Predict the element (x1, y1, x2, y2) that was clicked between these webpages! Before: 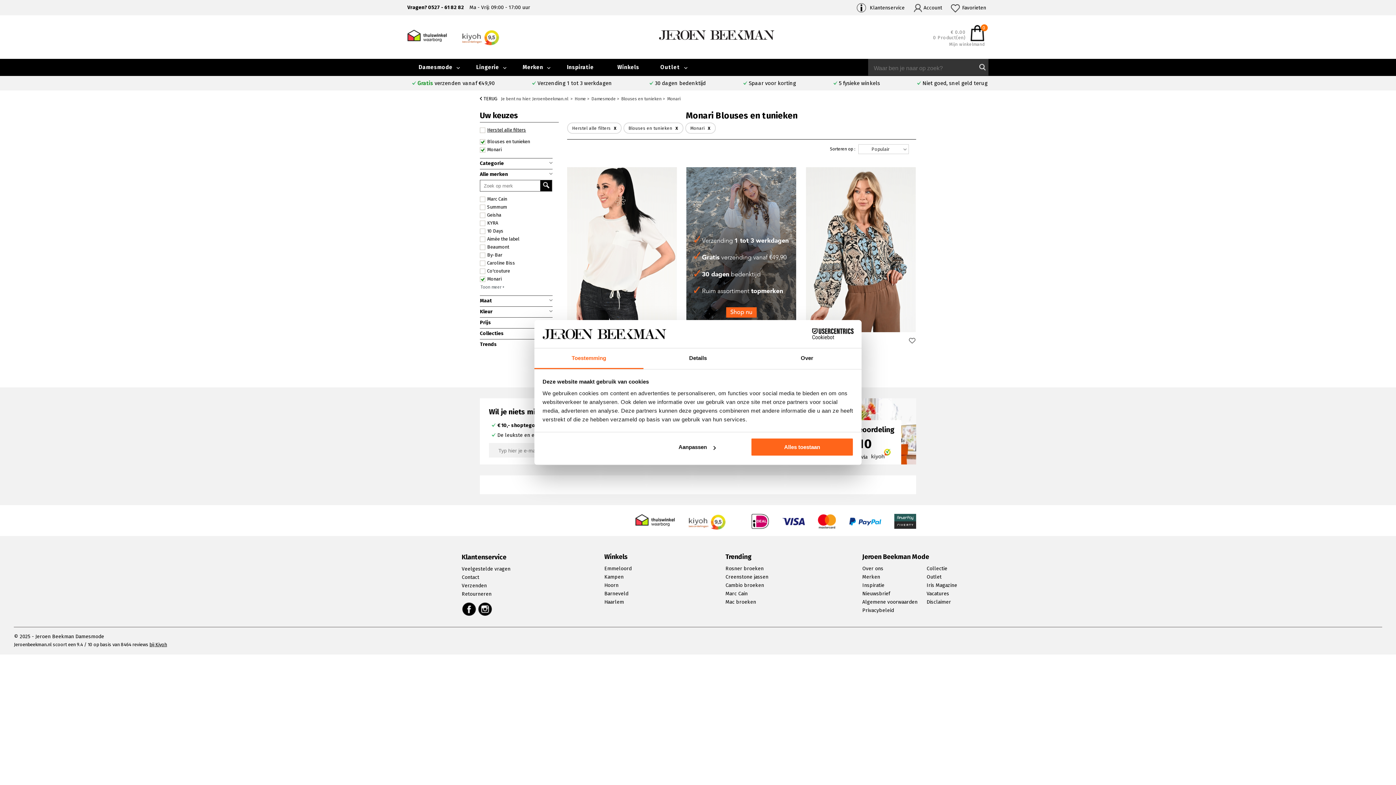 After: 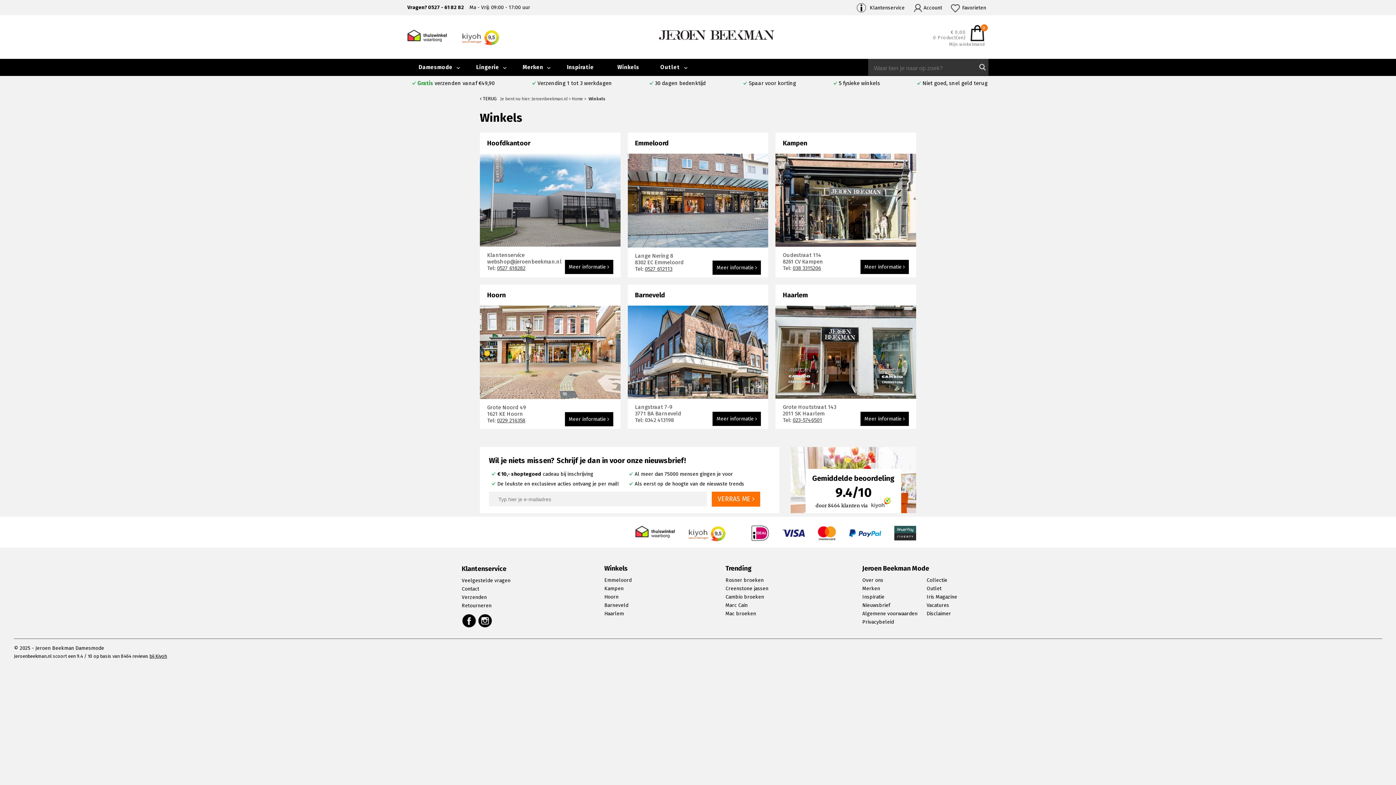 Action: label: Winkels bbox: (617, 64, 639, 70)